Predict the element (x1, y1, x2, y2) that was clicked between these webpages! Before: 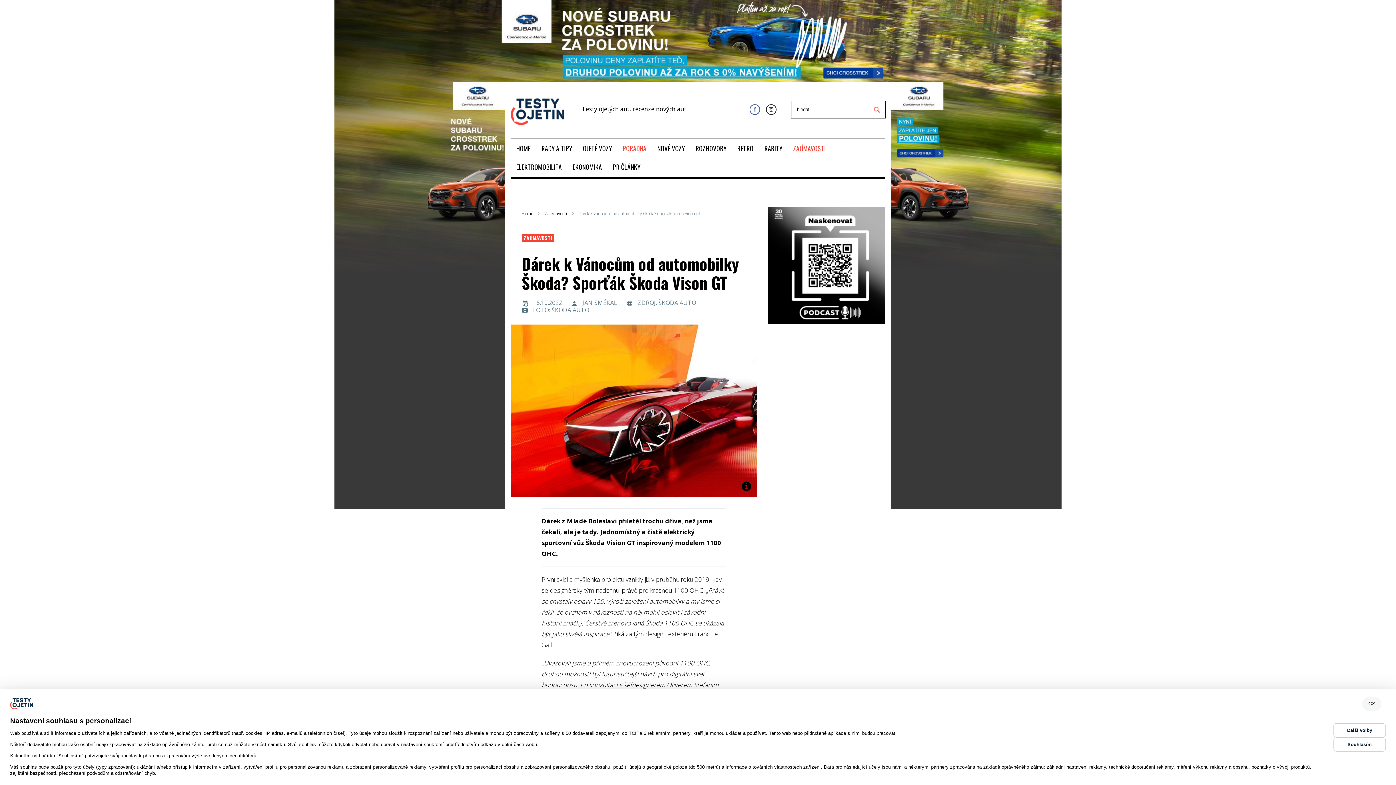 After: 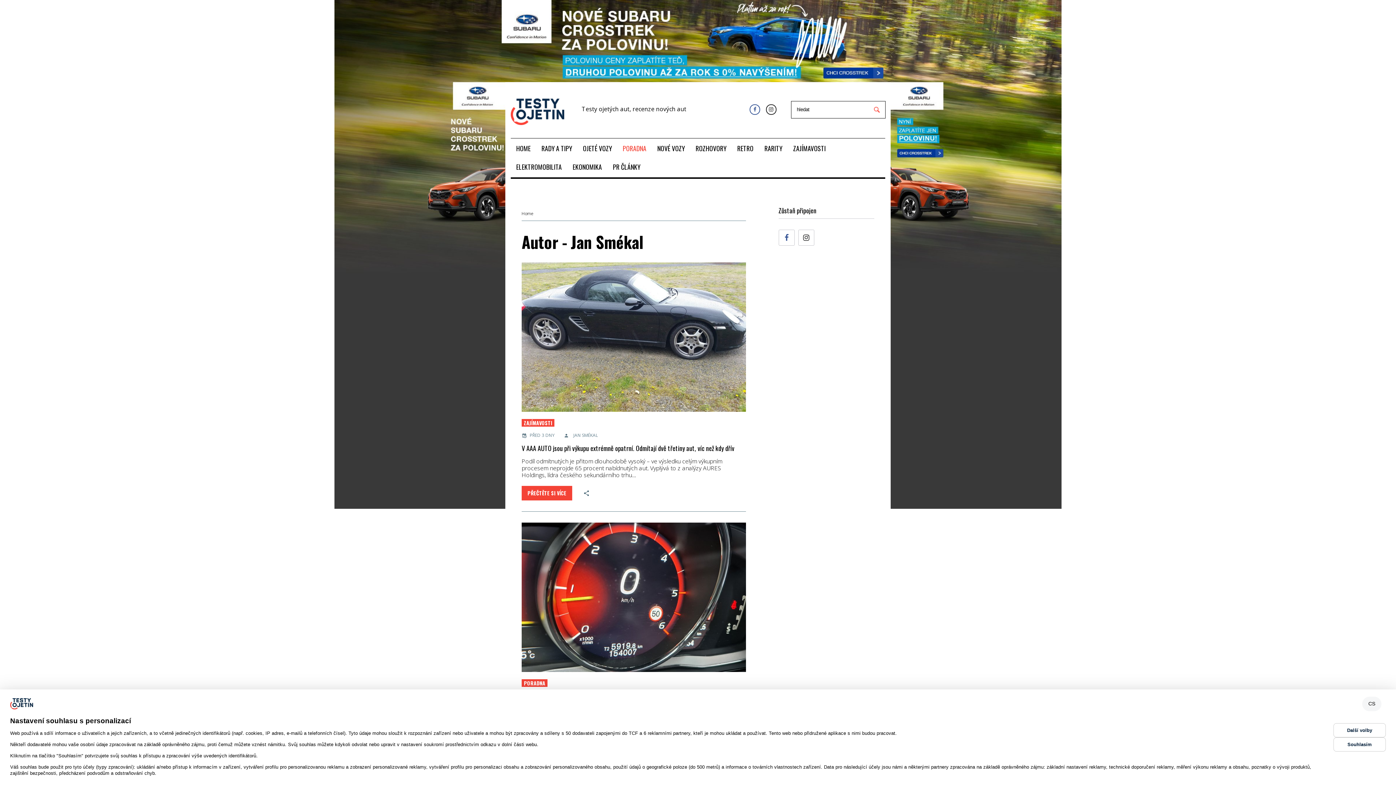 Action: bbox: (571, 298, 617, 306) label:  JAN SMÉKAL